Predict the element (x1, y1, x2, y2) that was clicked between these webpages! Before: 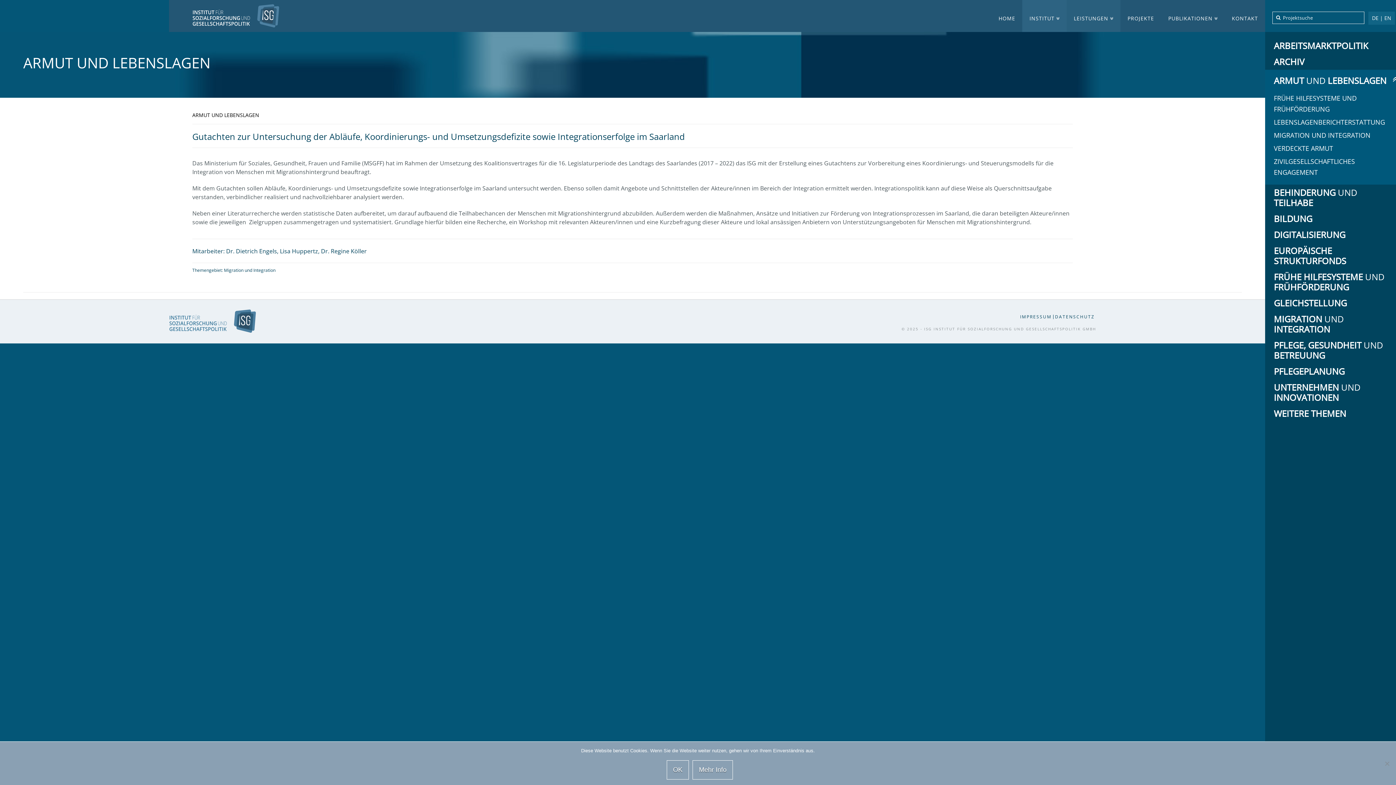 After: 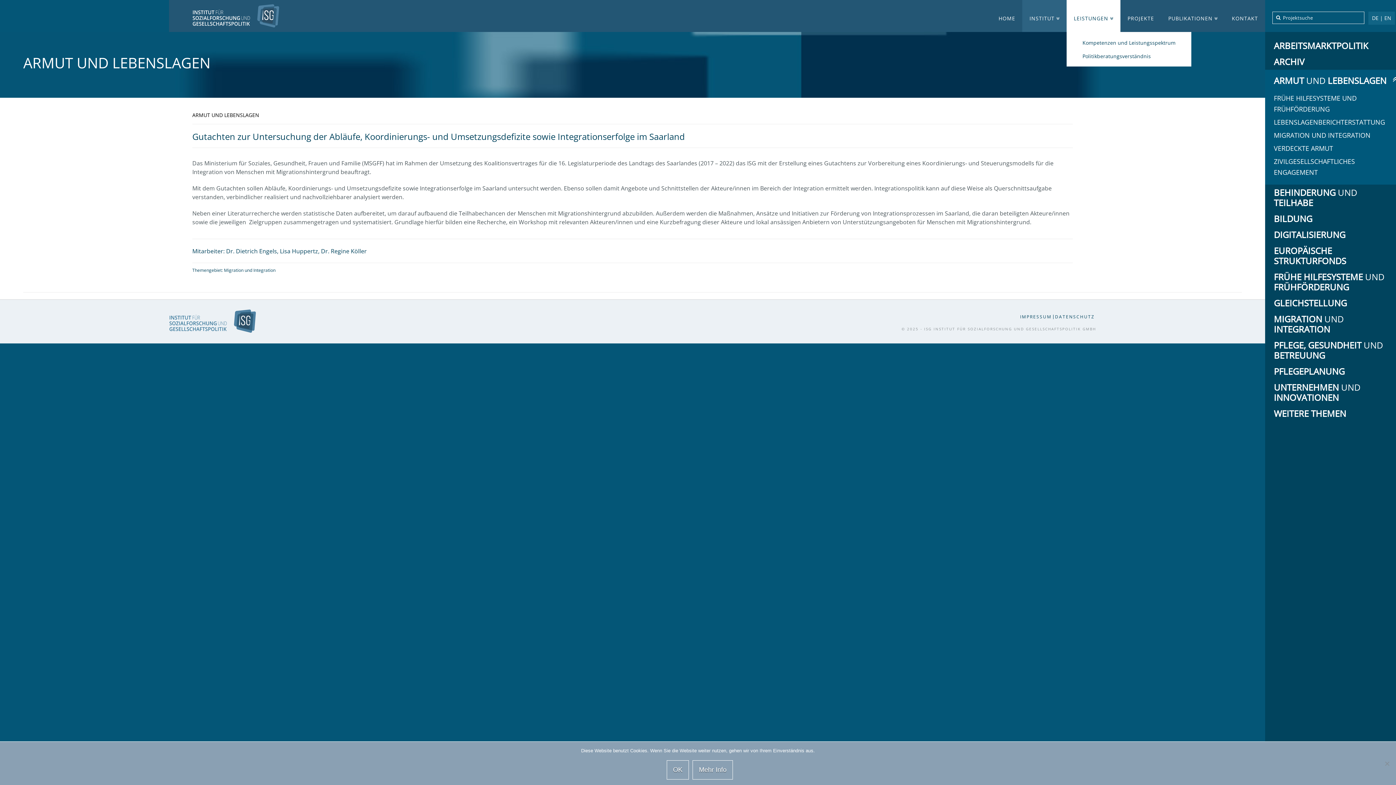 Action: bbox: (1067, 11, 1120, 25) label: LEISTUNGEN